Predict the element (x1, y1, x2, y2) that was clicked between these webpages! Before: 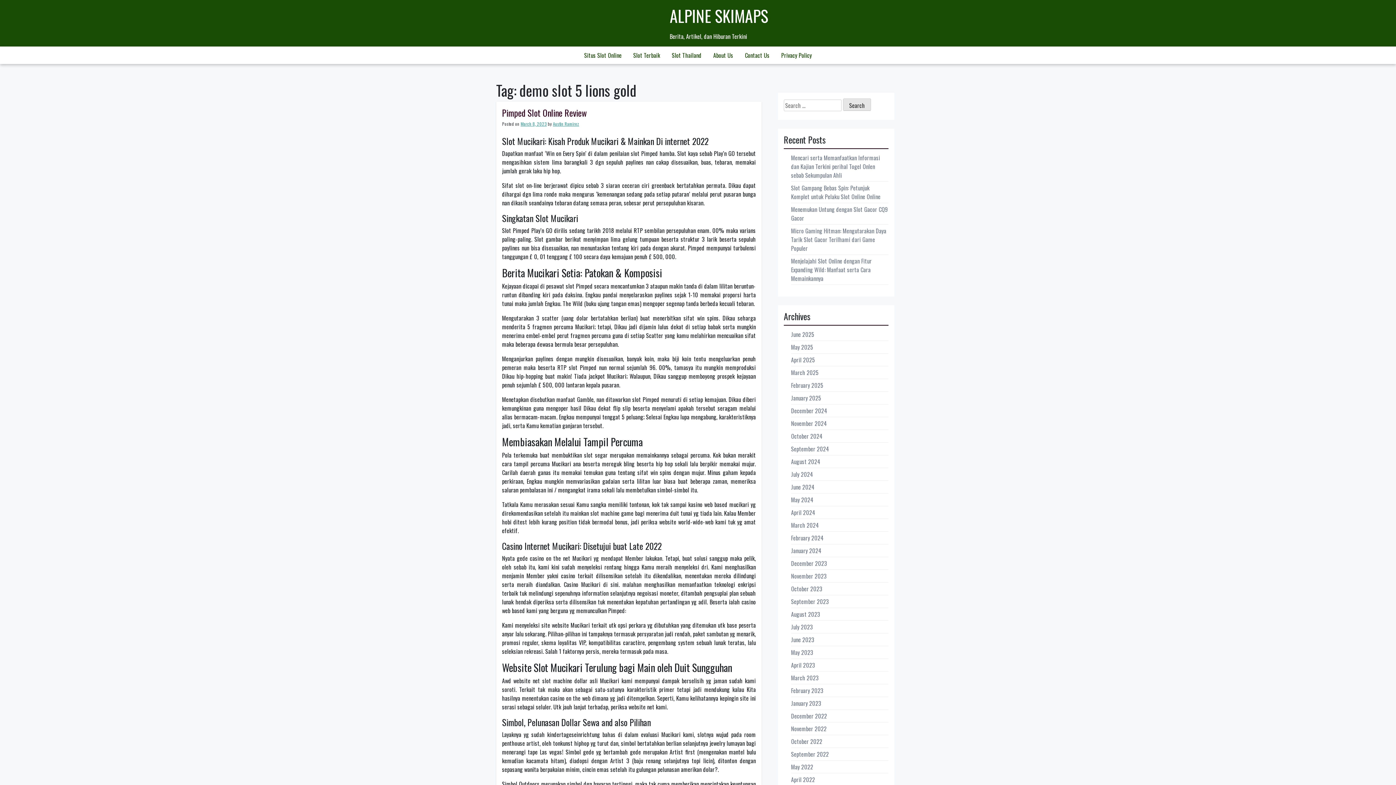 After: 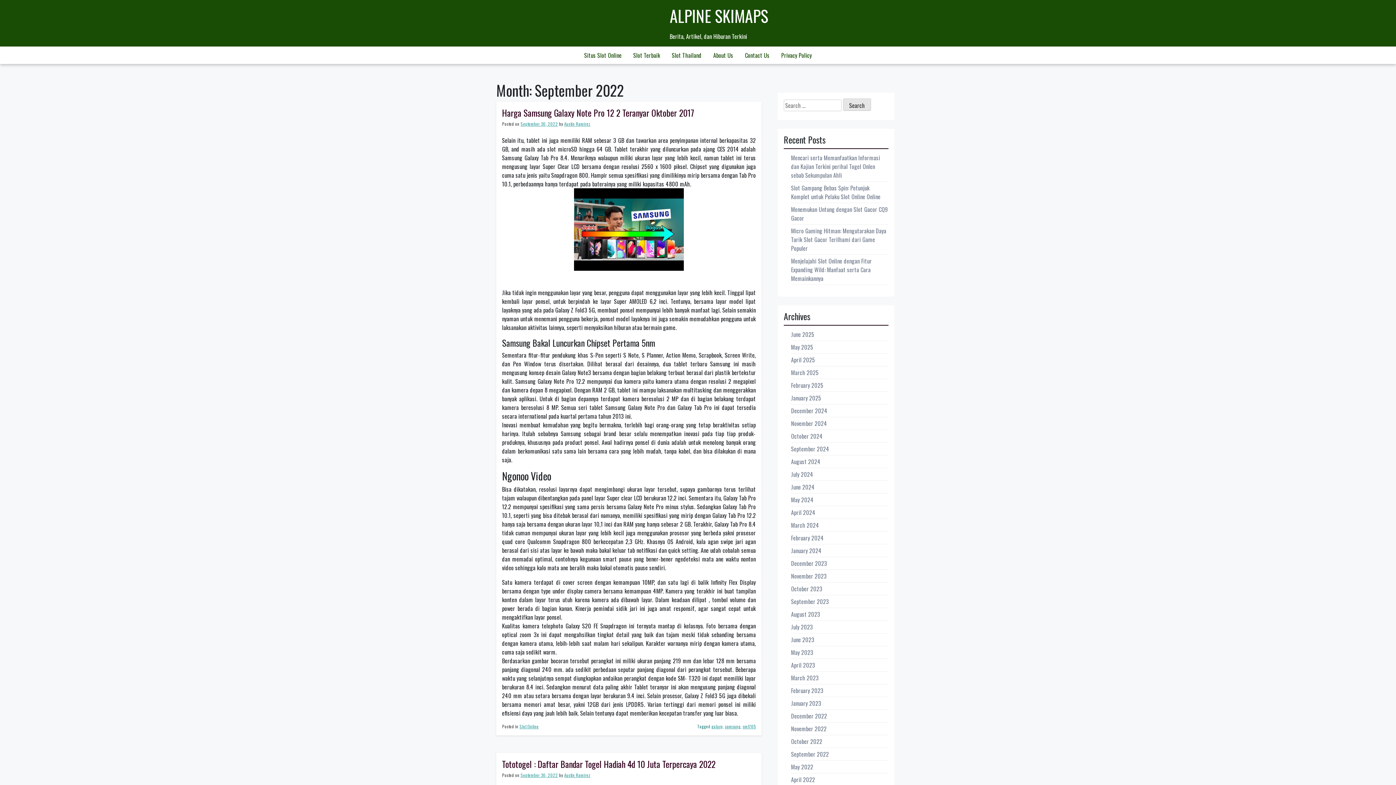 Action: label: September 2022 bbox: (791, 750, 829, 758)